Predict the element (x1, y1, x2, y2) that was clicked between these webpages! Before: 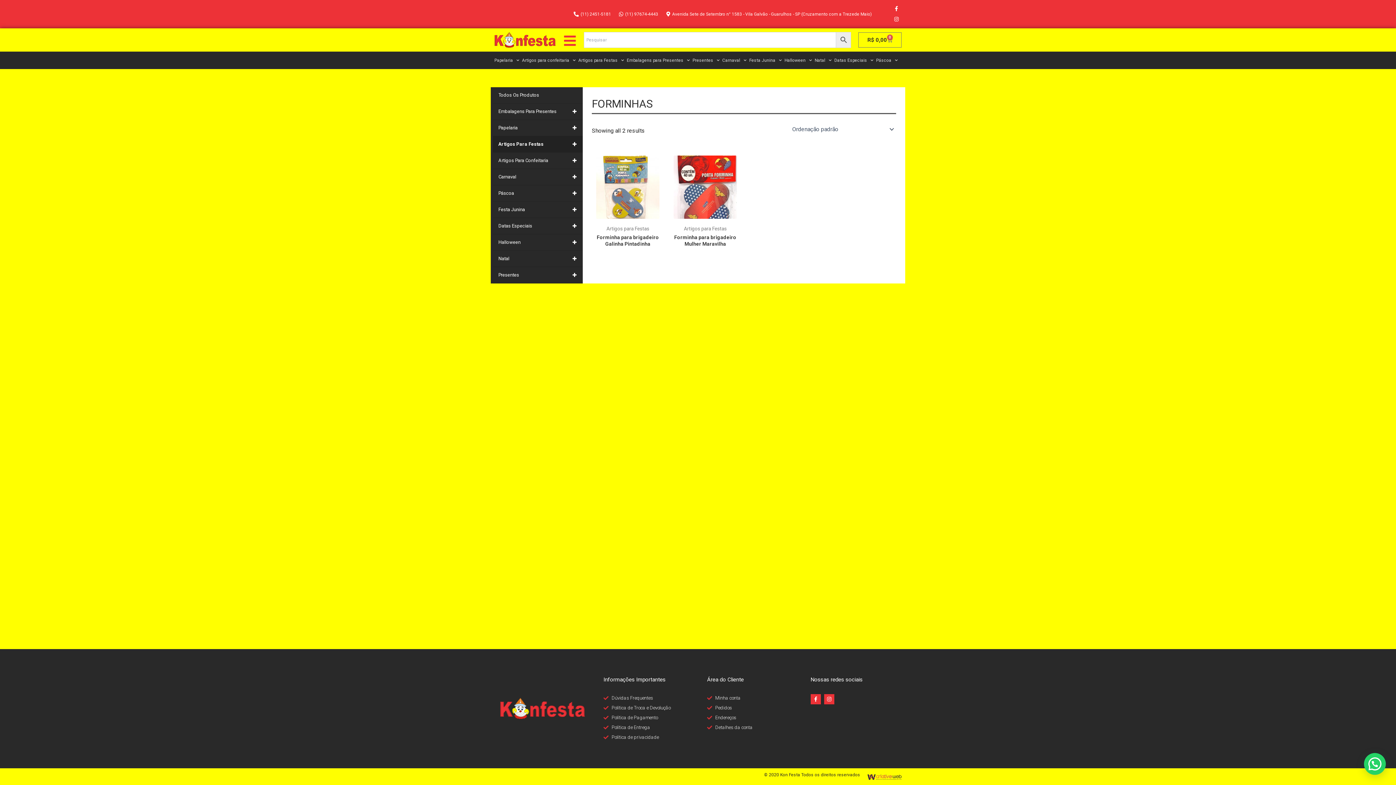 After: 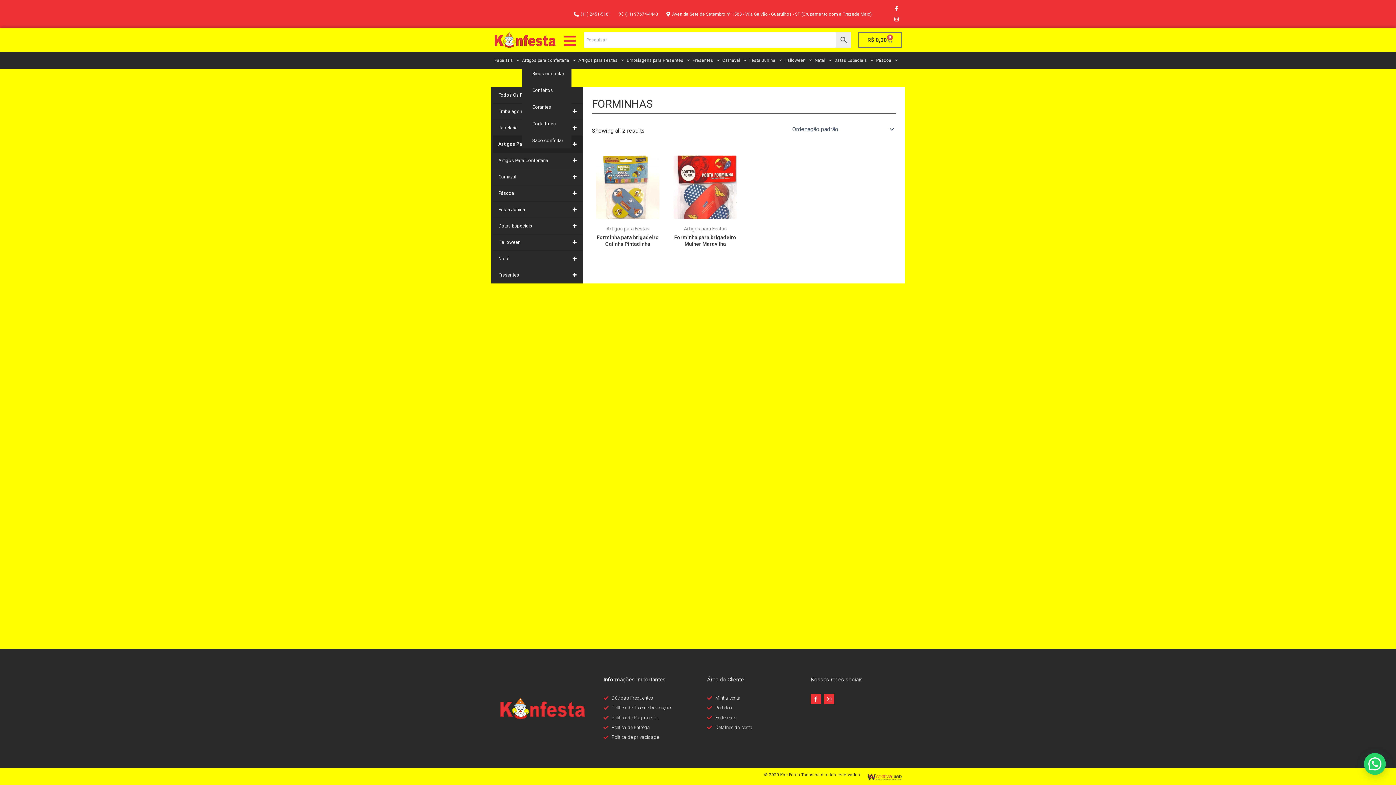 Action: label: Artigos para confeitaria bbox: (522, 55, 575, 65)